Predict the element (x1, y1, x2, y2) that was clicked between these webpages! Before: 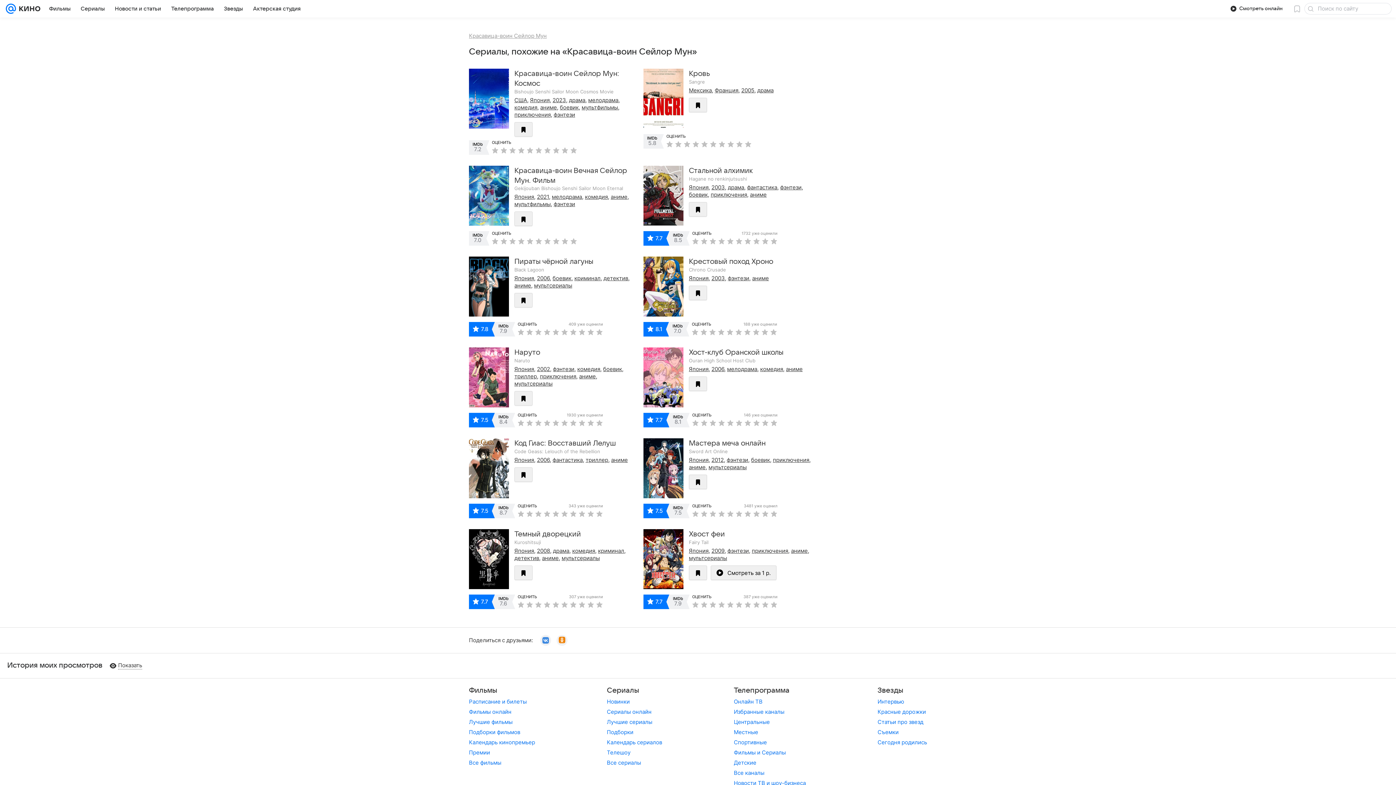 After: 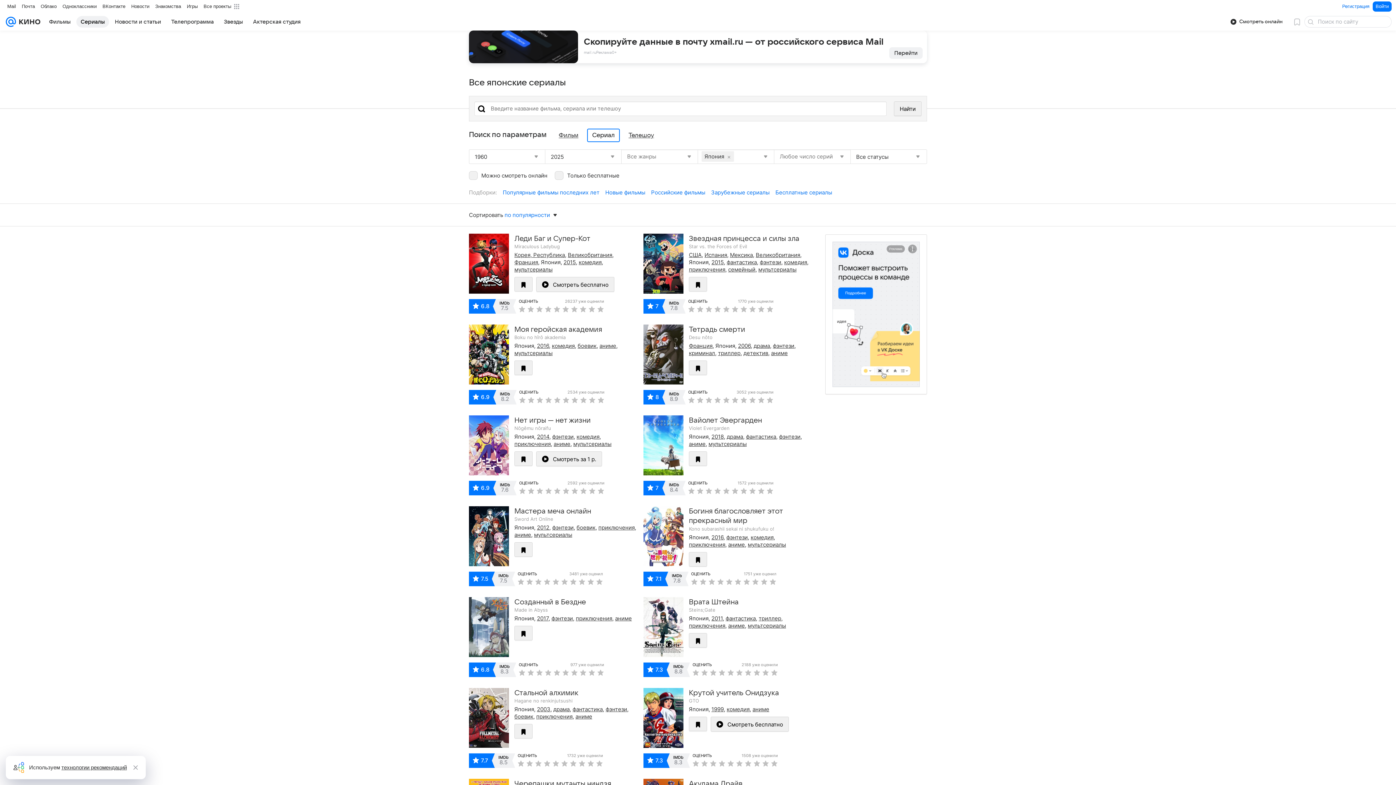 Action: bbox: (514, 365, 534, 372) label: Япония